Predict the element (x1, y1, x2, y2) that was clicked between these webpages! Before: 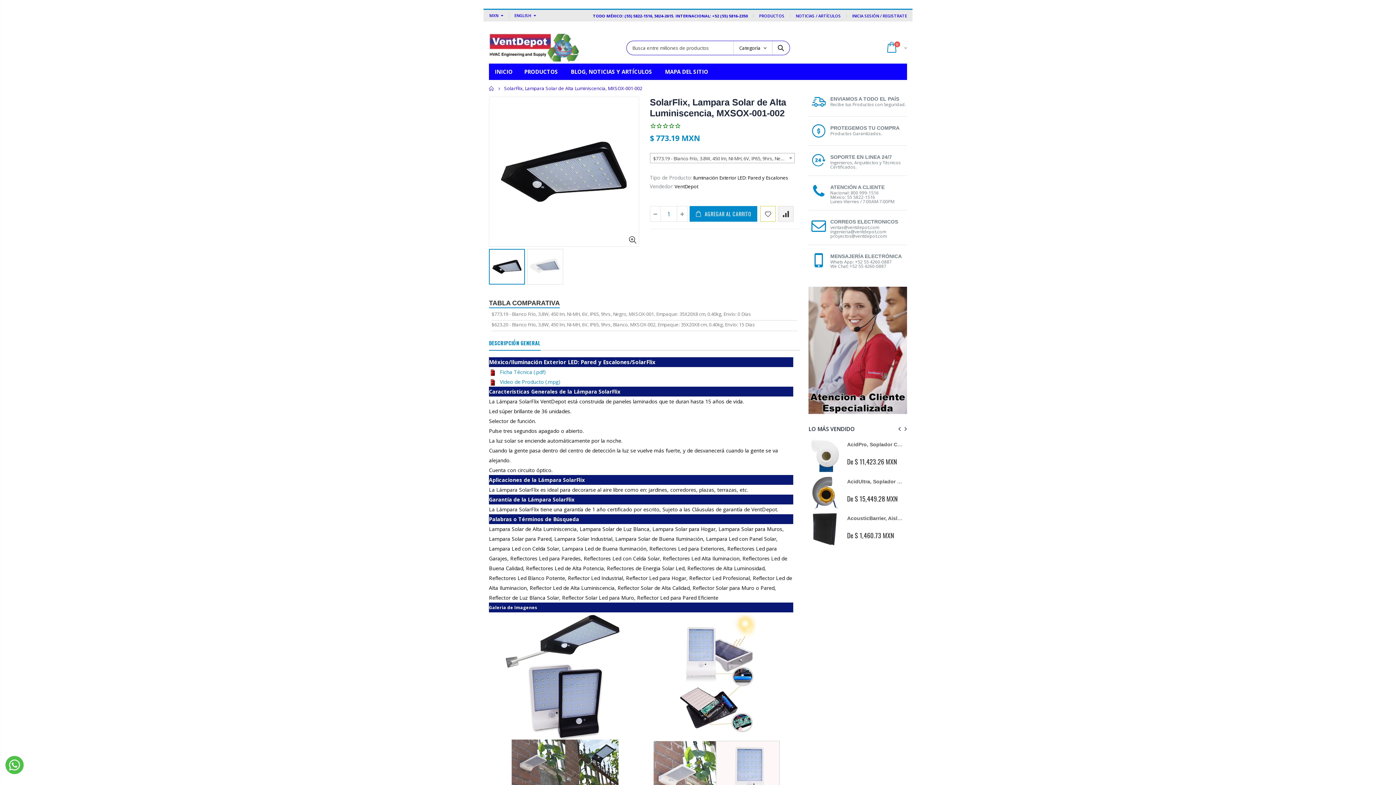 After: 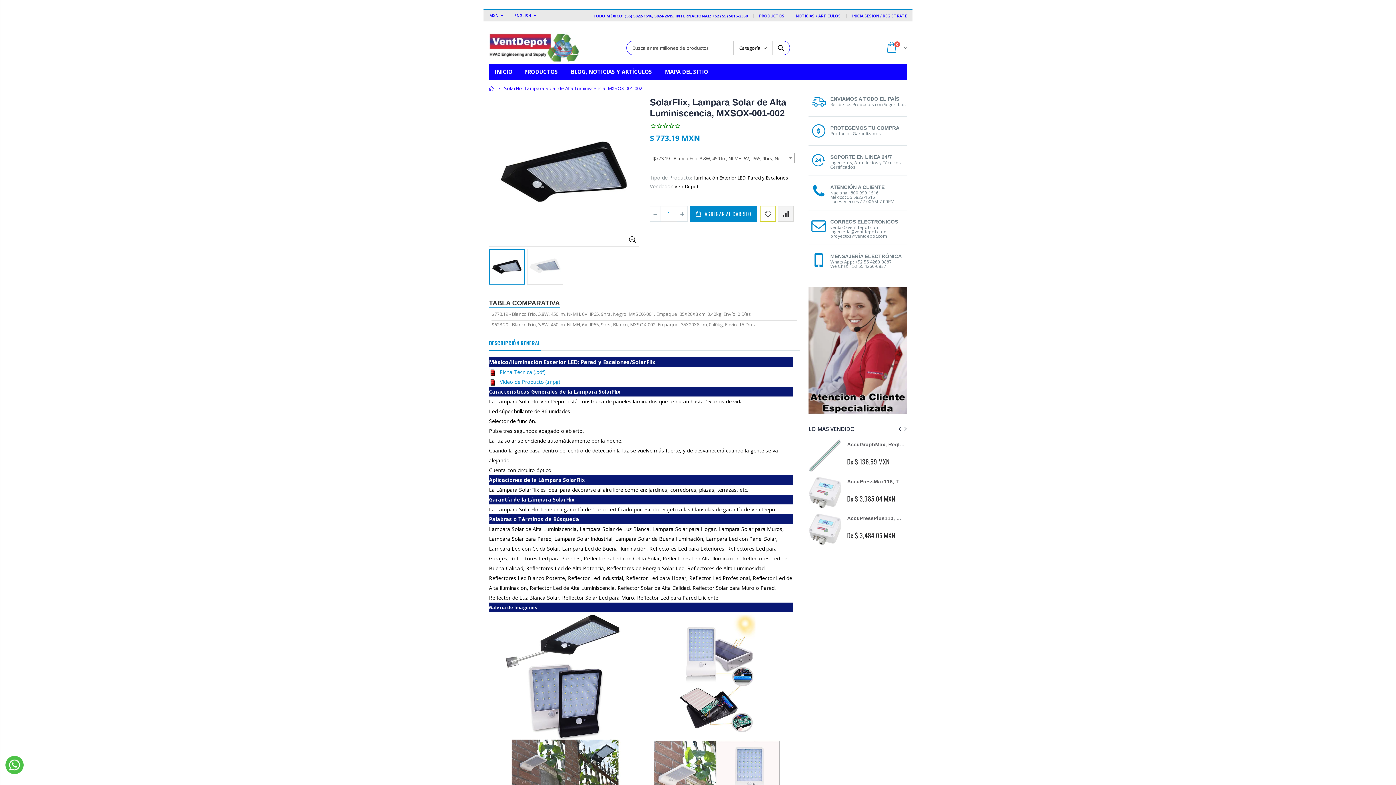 Action: bbox: (902, 424, 907, 433)